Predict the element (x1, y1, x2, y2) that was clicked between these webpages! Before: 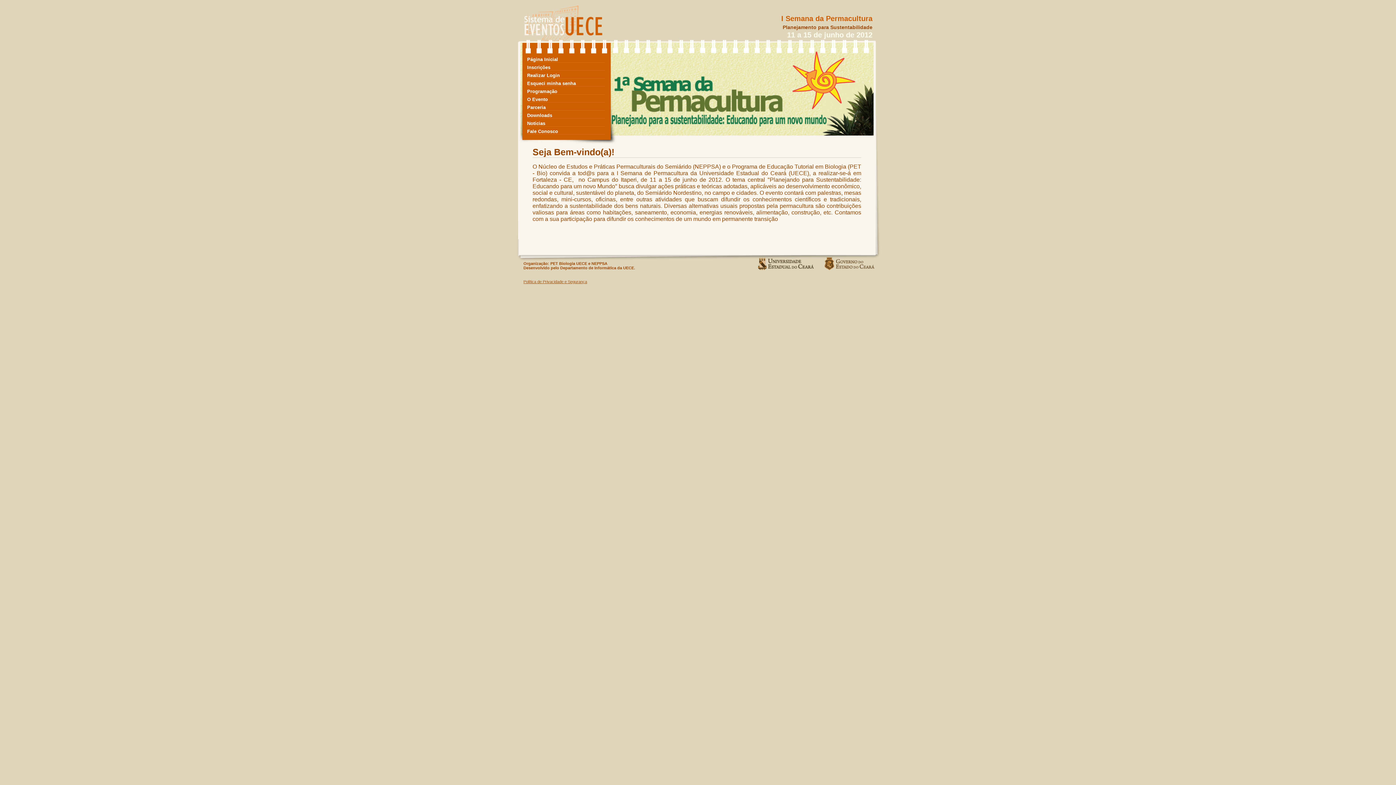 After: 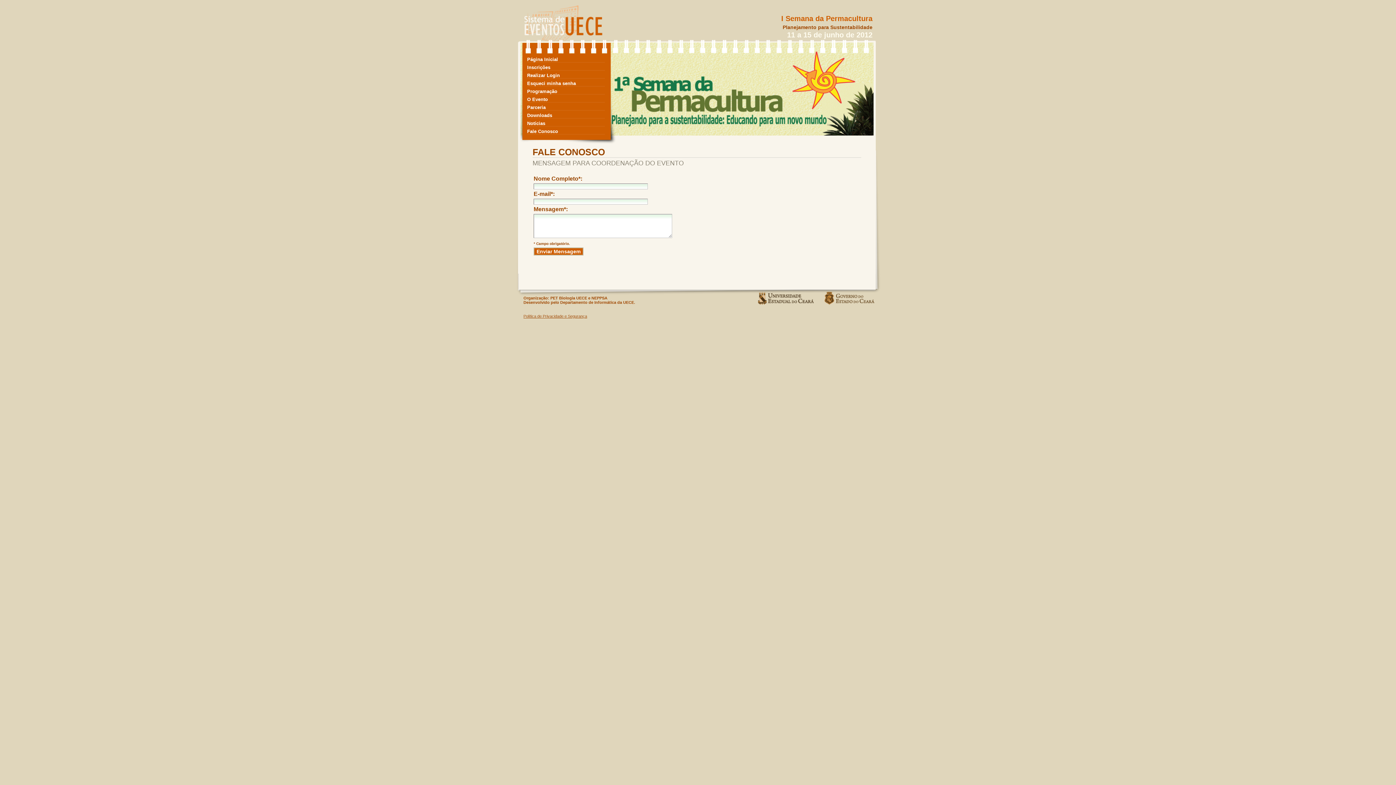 Action: label: Fale Conosco bbox: (527, 128, 605, 134)